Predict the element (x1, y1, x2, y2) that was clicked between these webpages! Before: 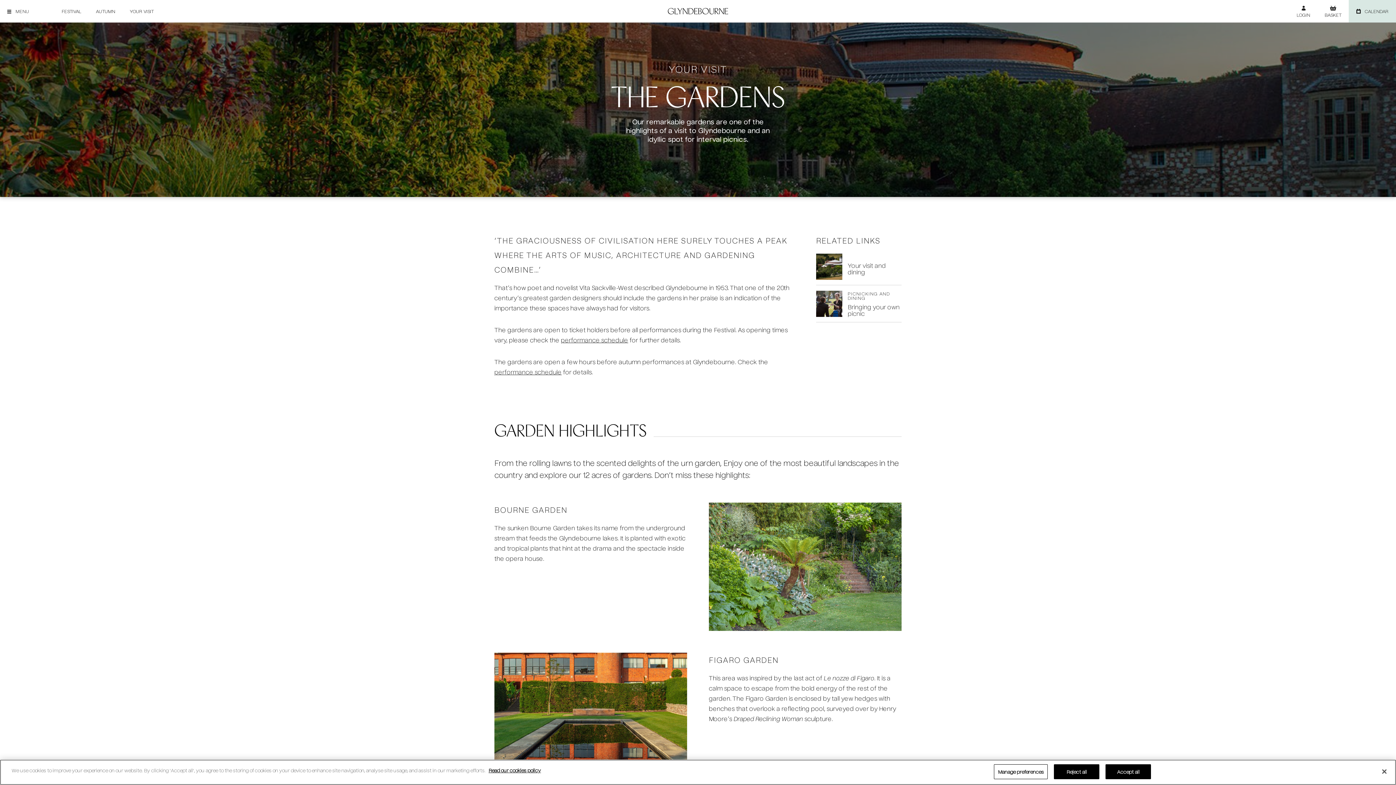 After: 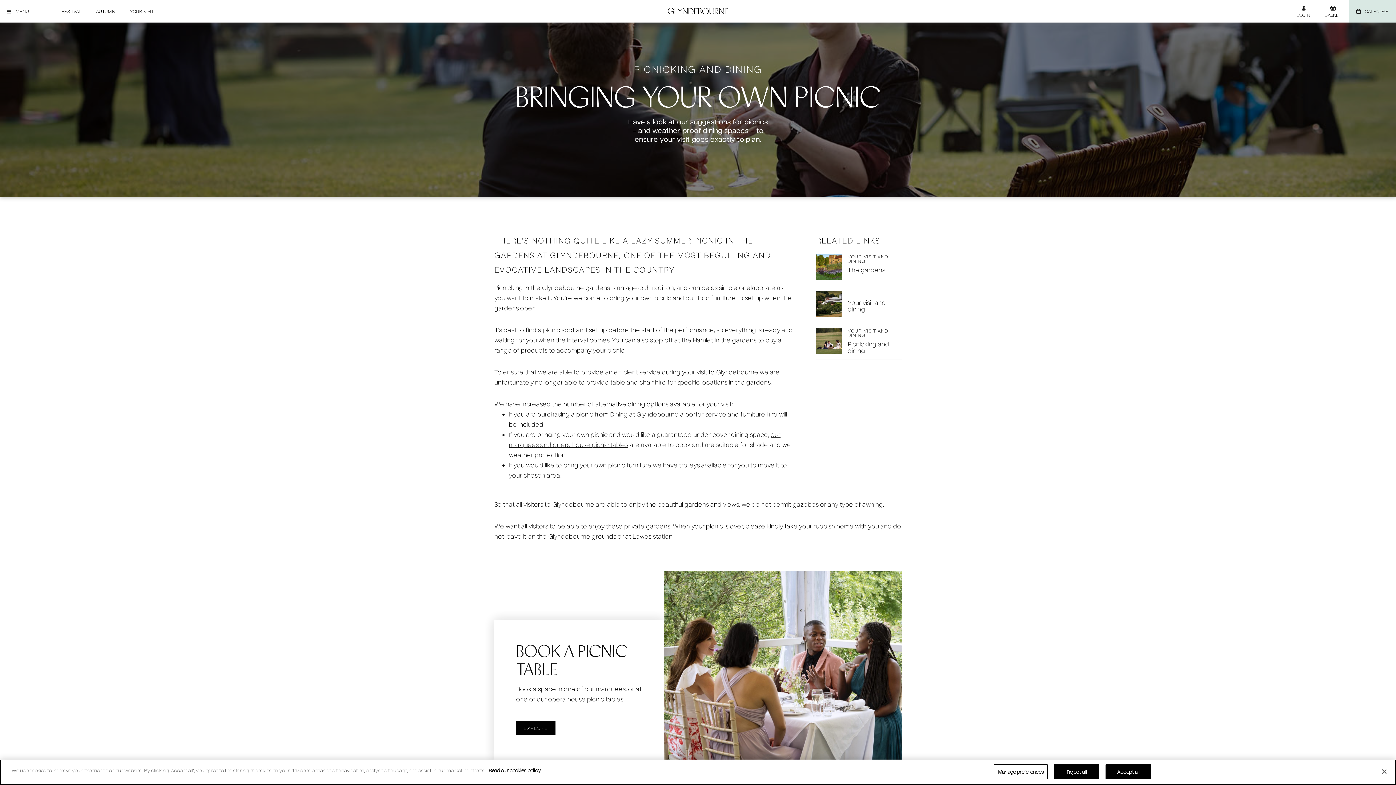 Action: bbox: (816, 290, 842, 317)